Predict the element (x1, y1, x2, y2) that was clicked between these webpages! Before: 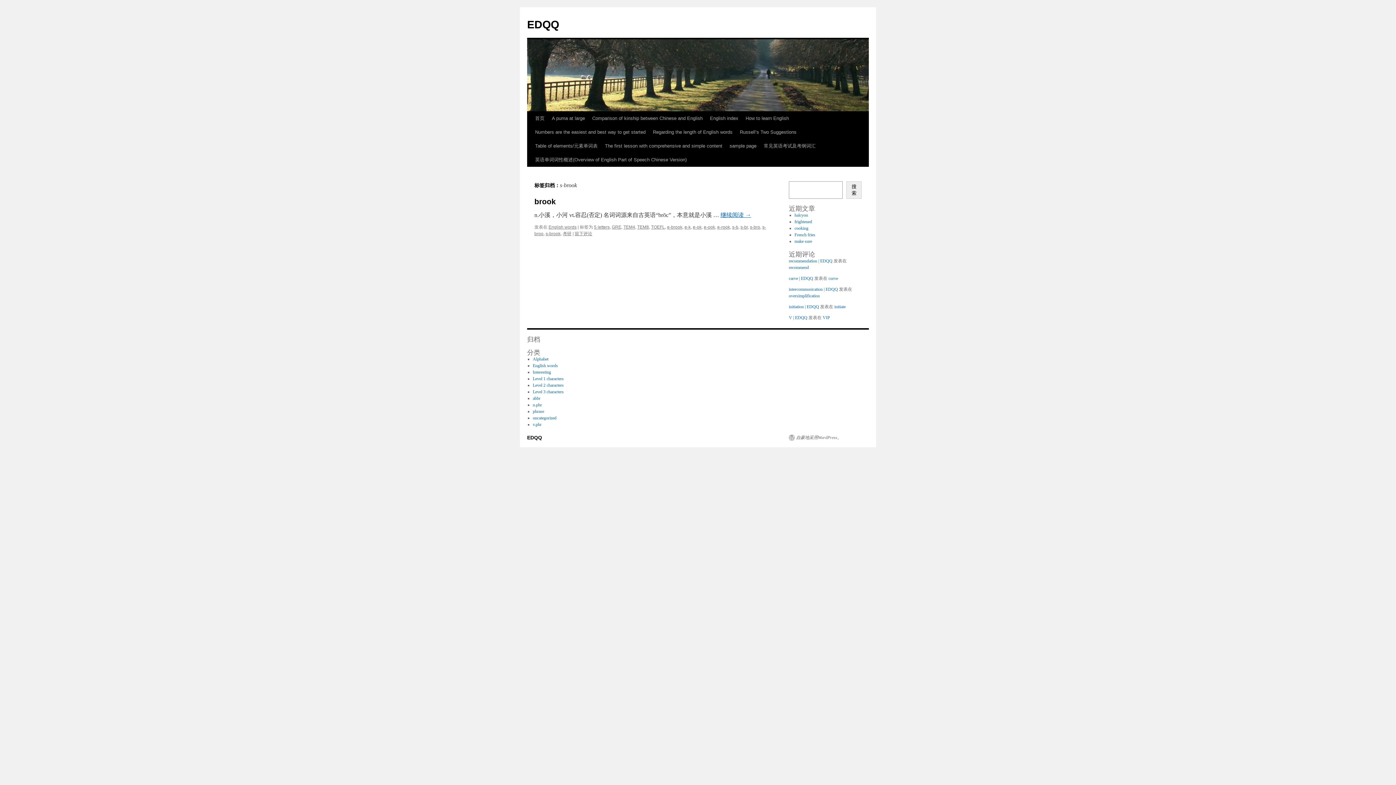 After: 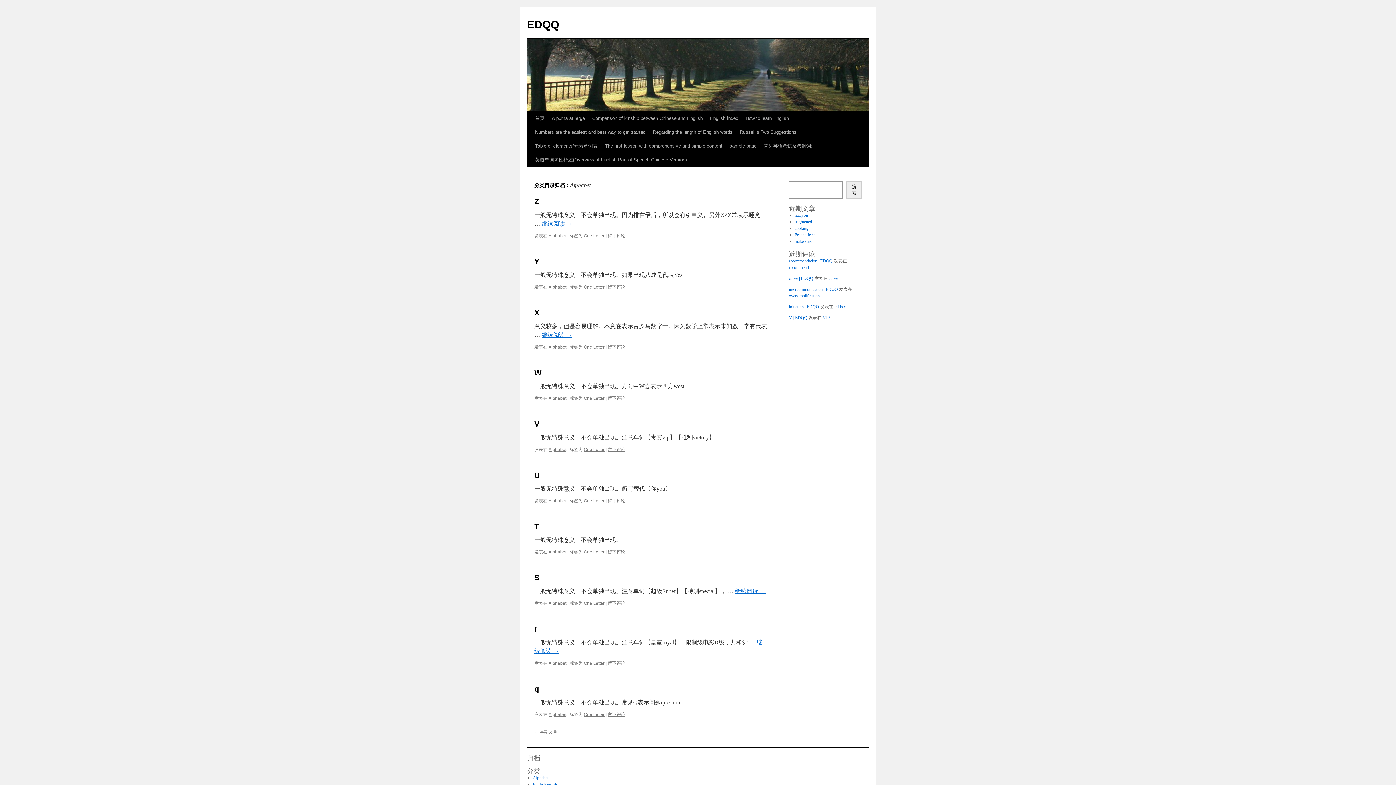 Action: label: Alphabet bbox: (532, 356, 548, 361)